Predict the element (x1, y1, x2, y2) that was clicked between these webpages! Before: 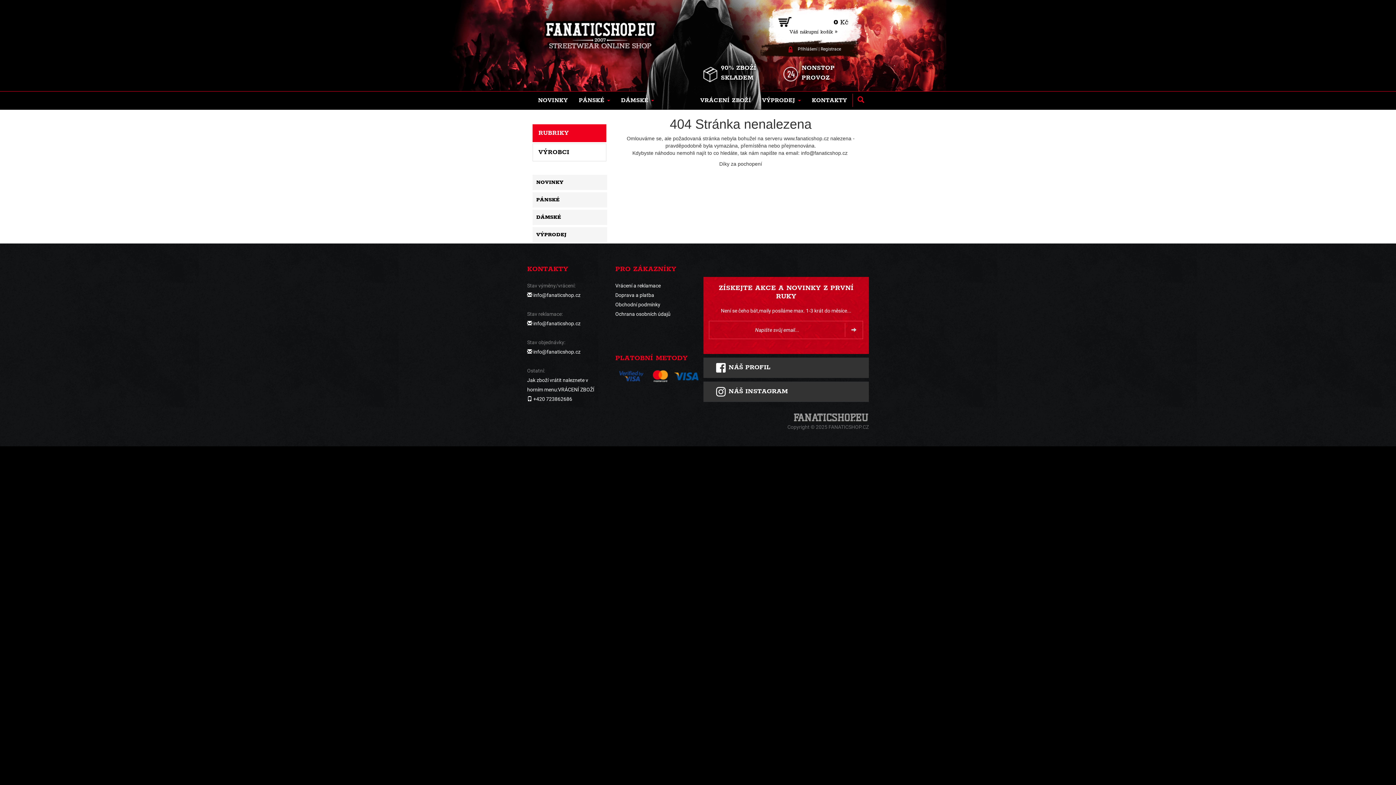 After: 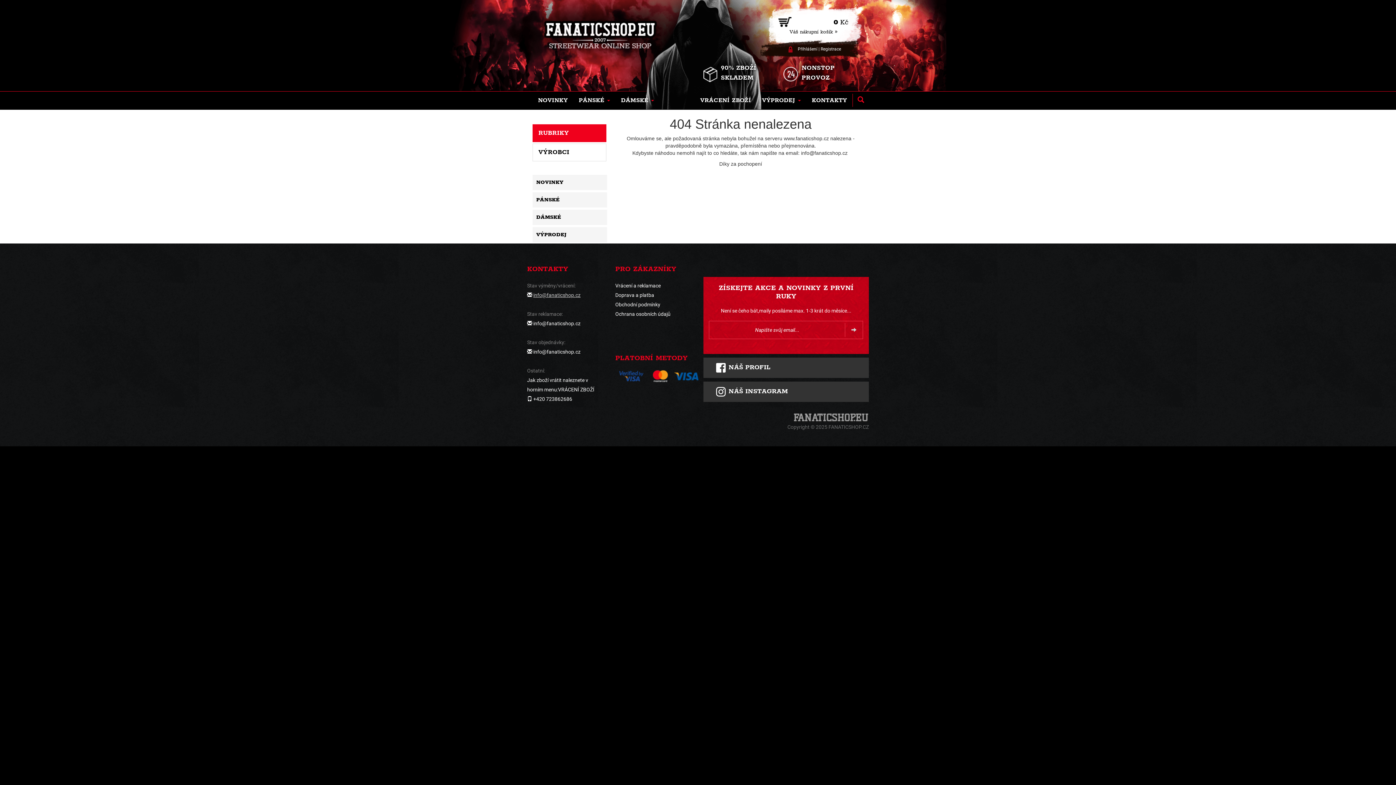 Action: bbox: (533, 292, 580, 298) label: info@fanaticshop.cz